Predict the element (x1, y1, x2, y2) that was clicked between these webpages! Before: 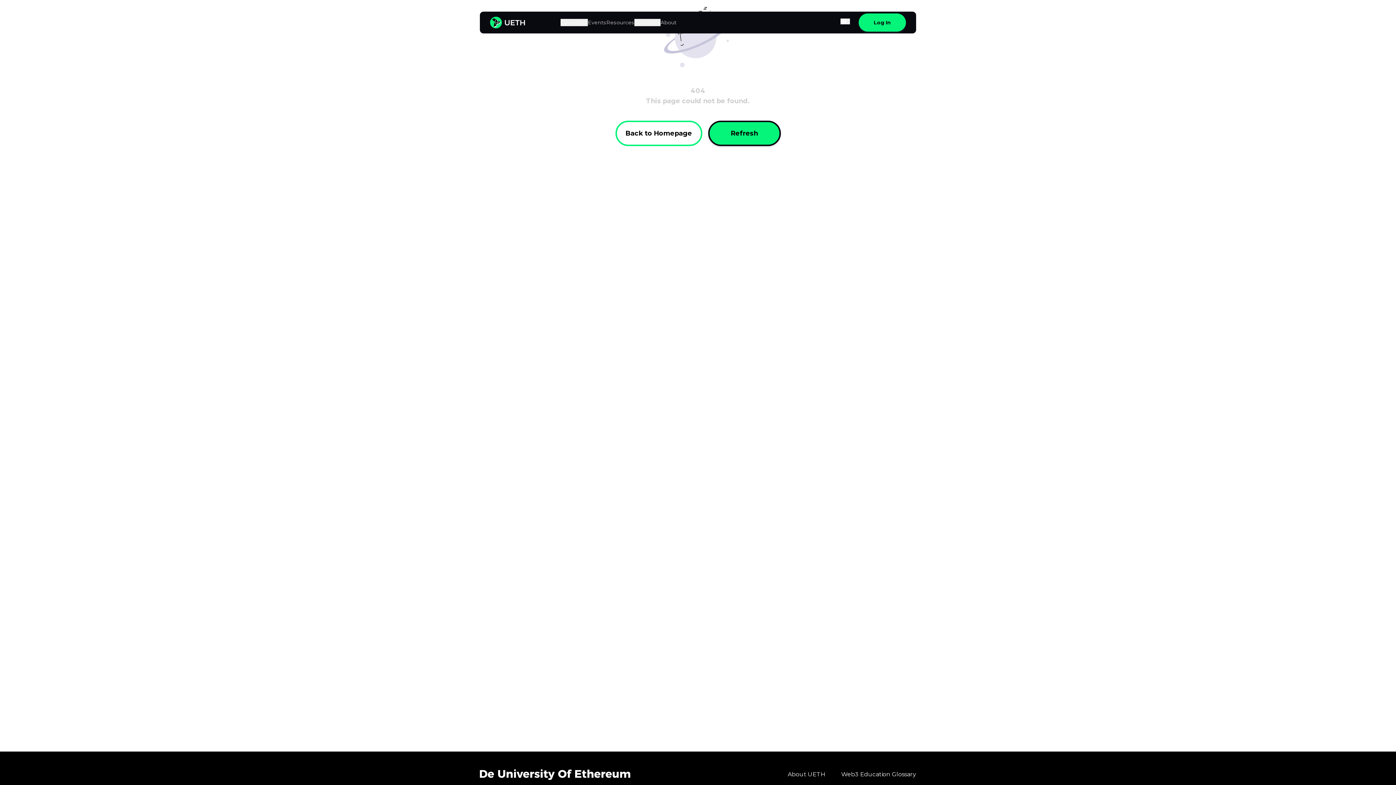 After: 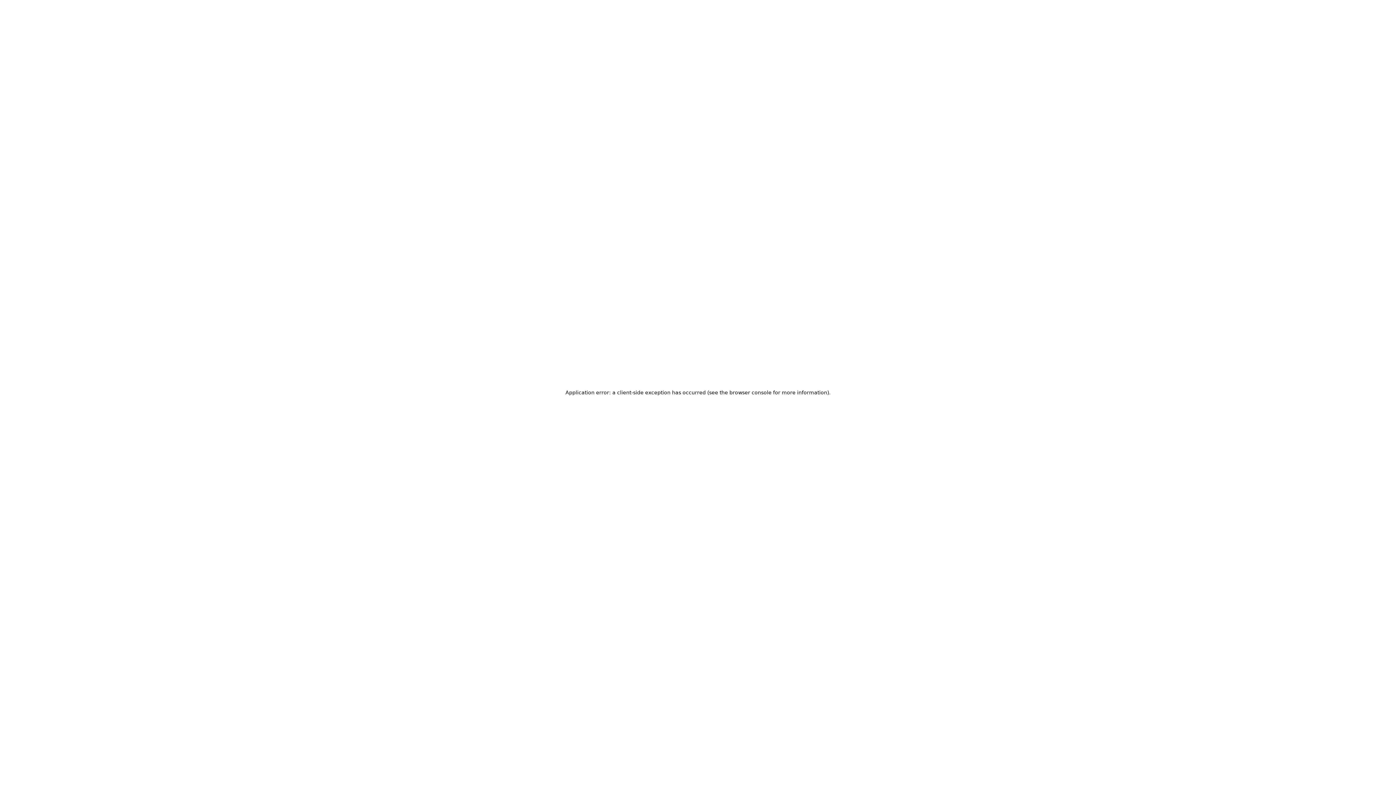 Action: bbox: (490, 16, 525, 28)